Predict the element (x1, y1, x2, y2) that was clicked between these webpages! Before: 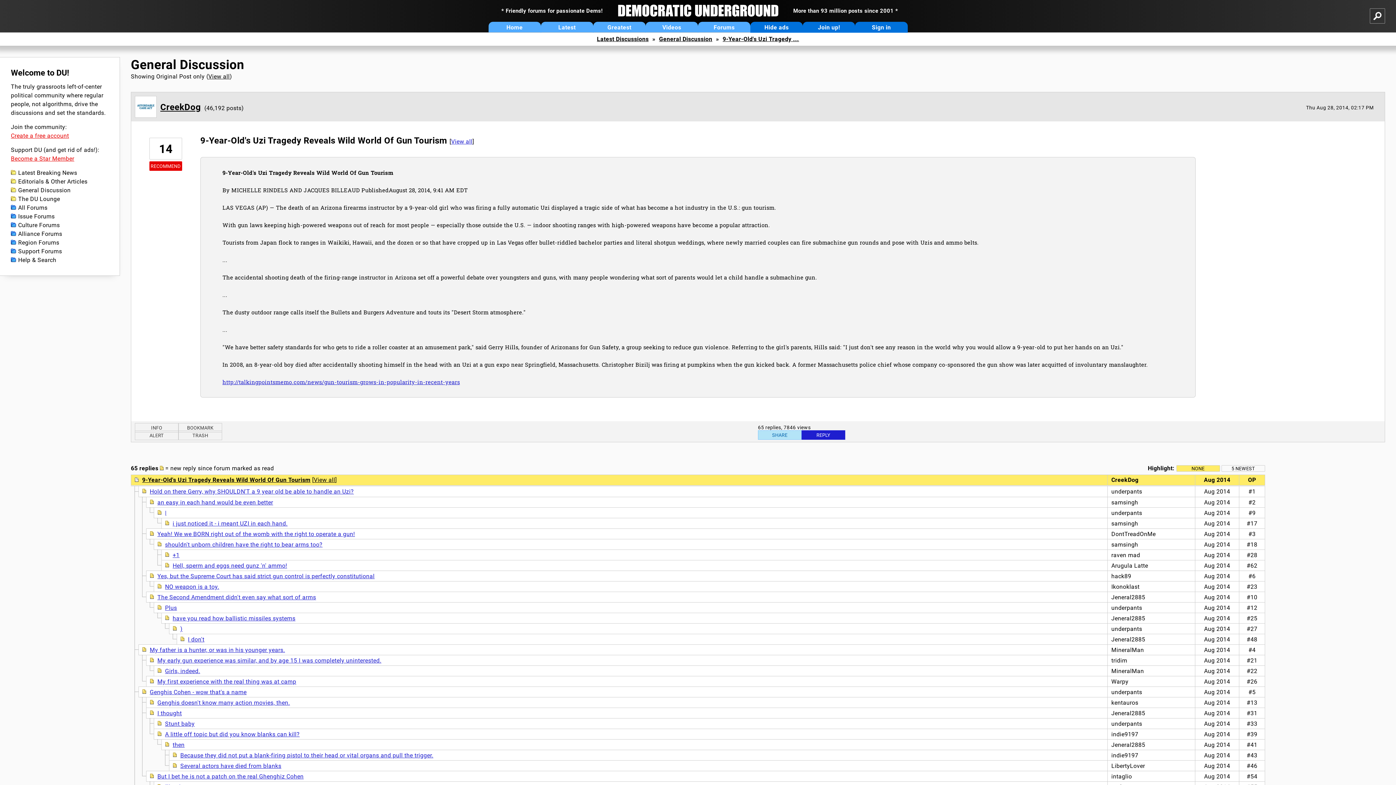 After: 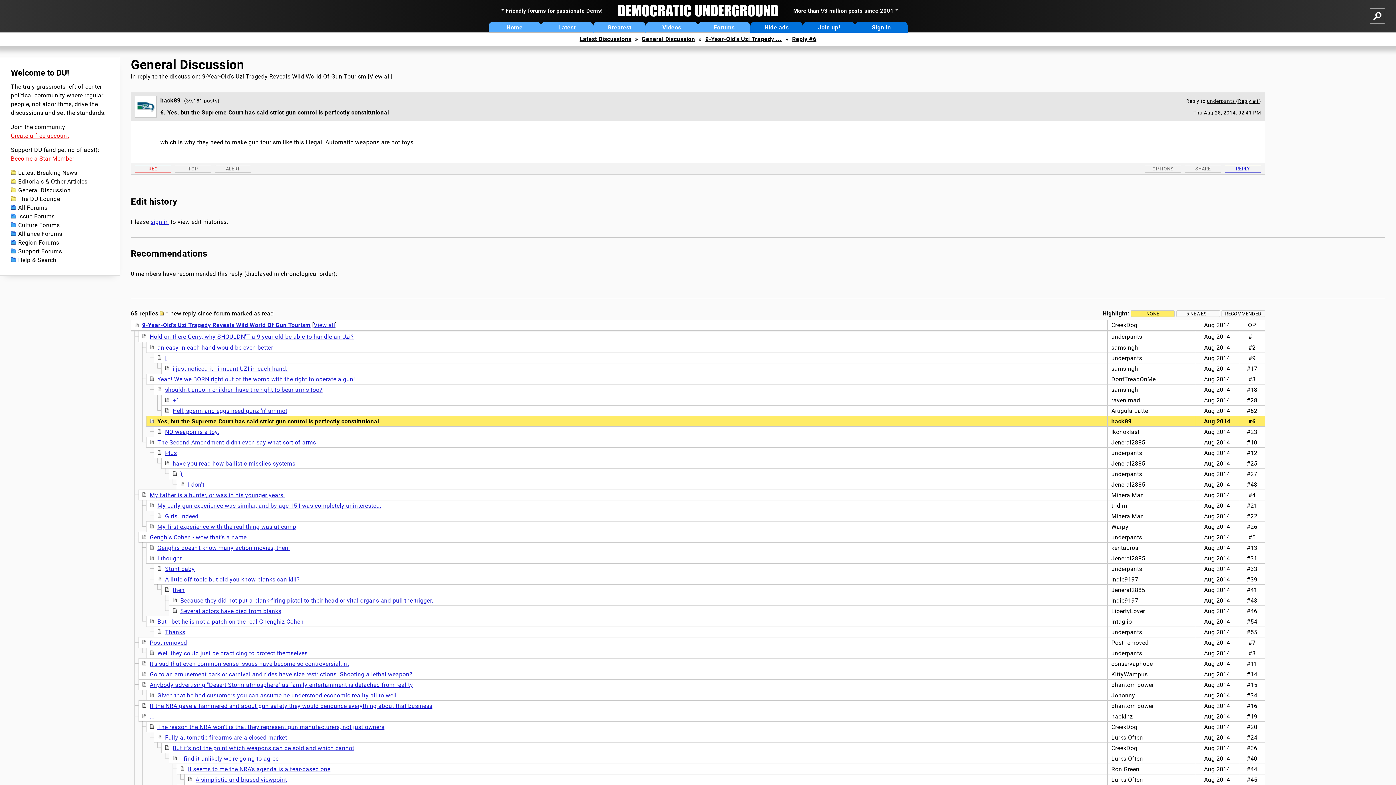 Action: label: Yes, but the Supreme Court has said strict gun control is perfectly constitutional bbox: (157, 573, 374, 580)